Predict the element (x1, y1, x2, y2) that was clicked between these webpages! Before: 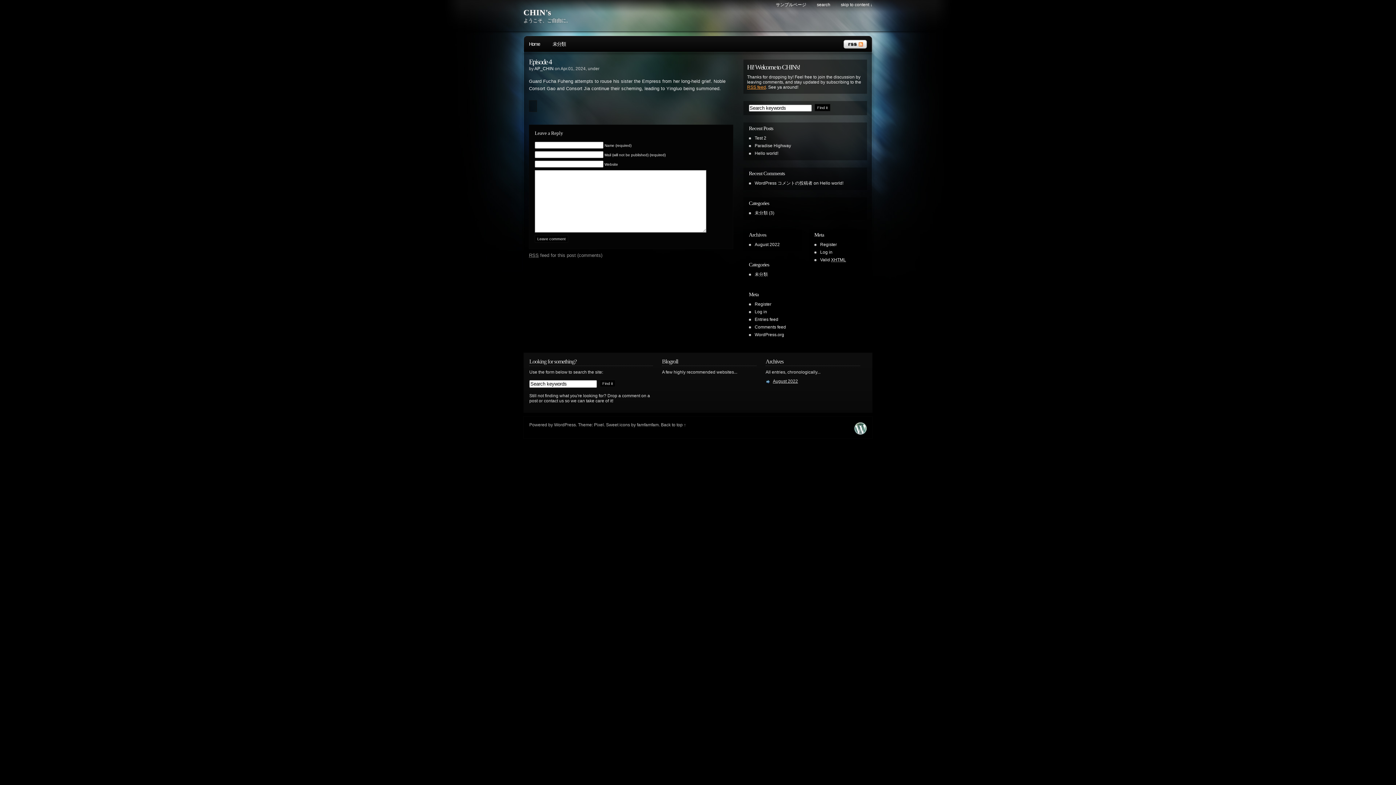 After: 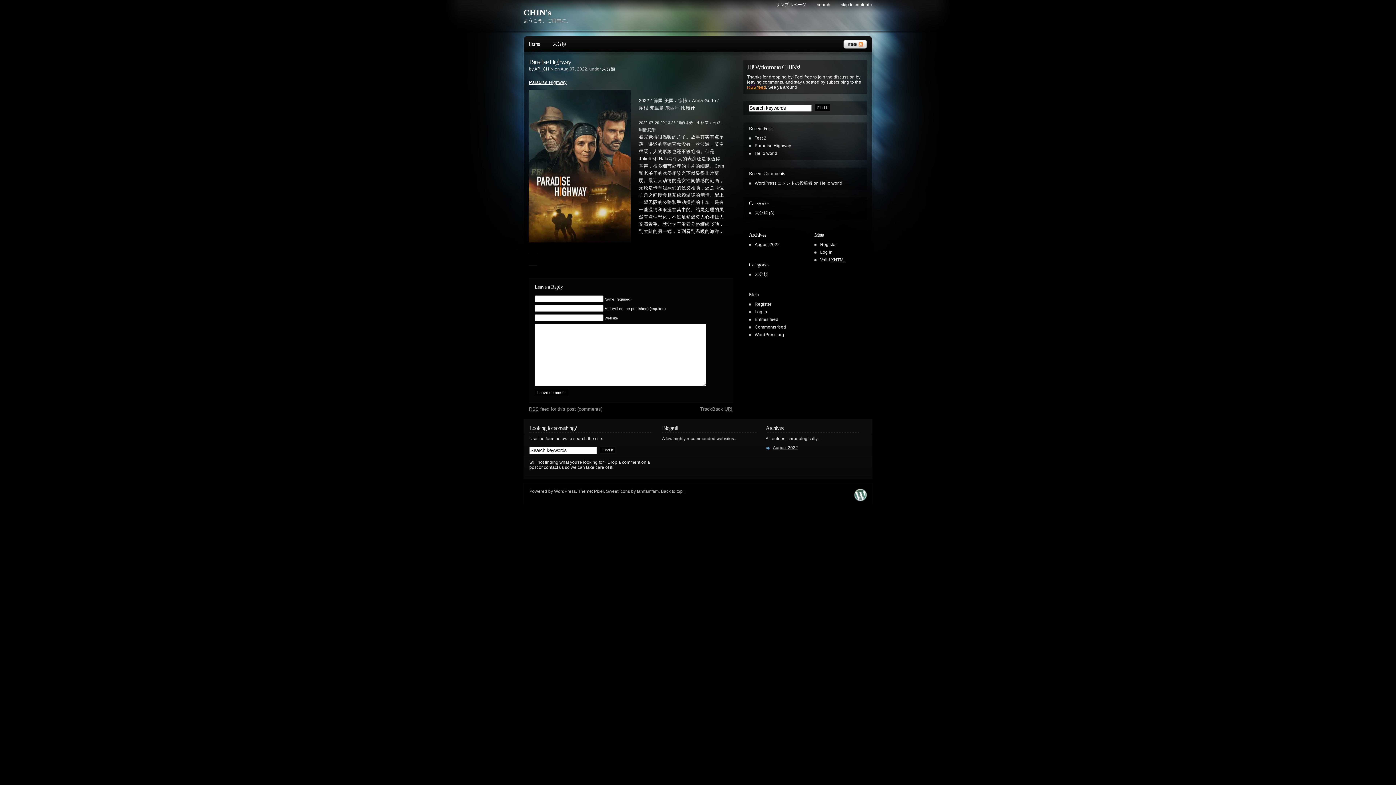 Action: label: Paradise Highway bbox: (754, 143, 791, 148)